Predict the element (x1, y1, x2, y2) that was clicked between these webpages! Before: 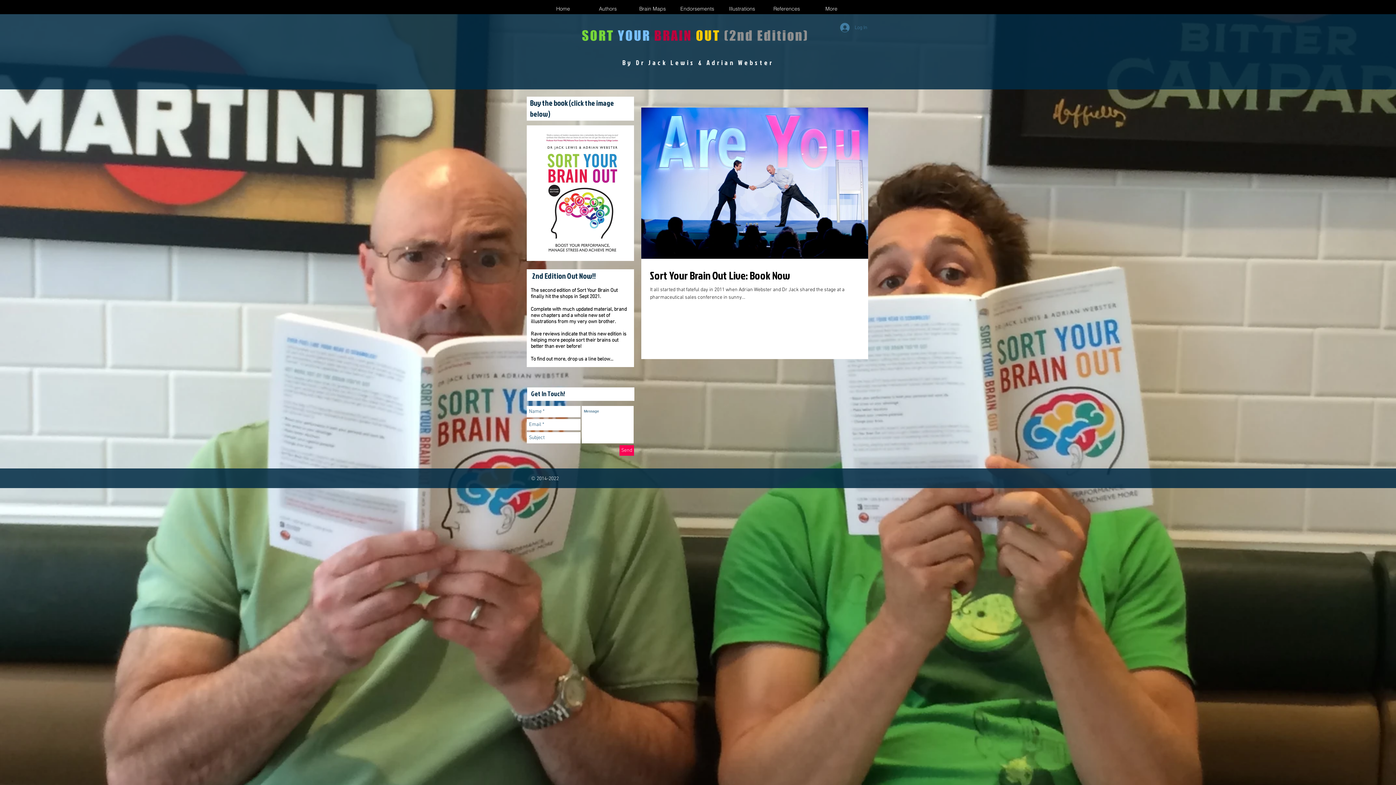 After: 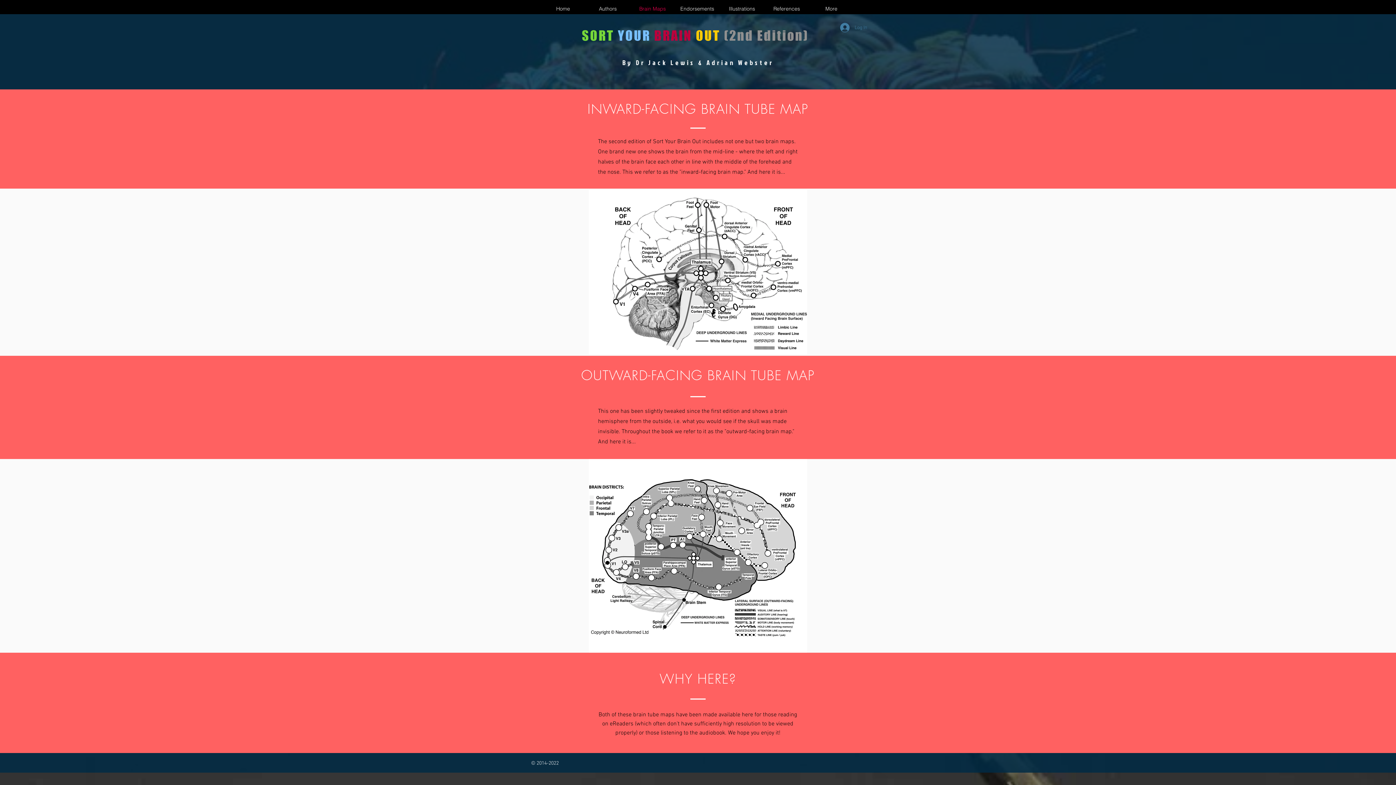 Action: label: Brain Maps bbox: (630, 3, 675, 14)